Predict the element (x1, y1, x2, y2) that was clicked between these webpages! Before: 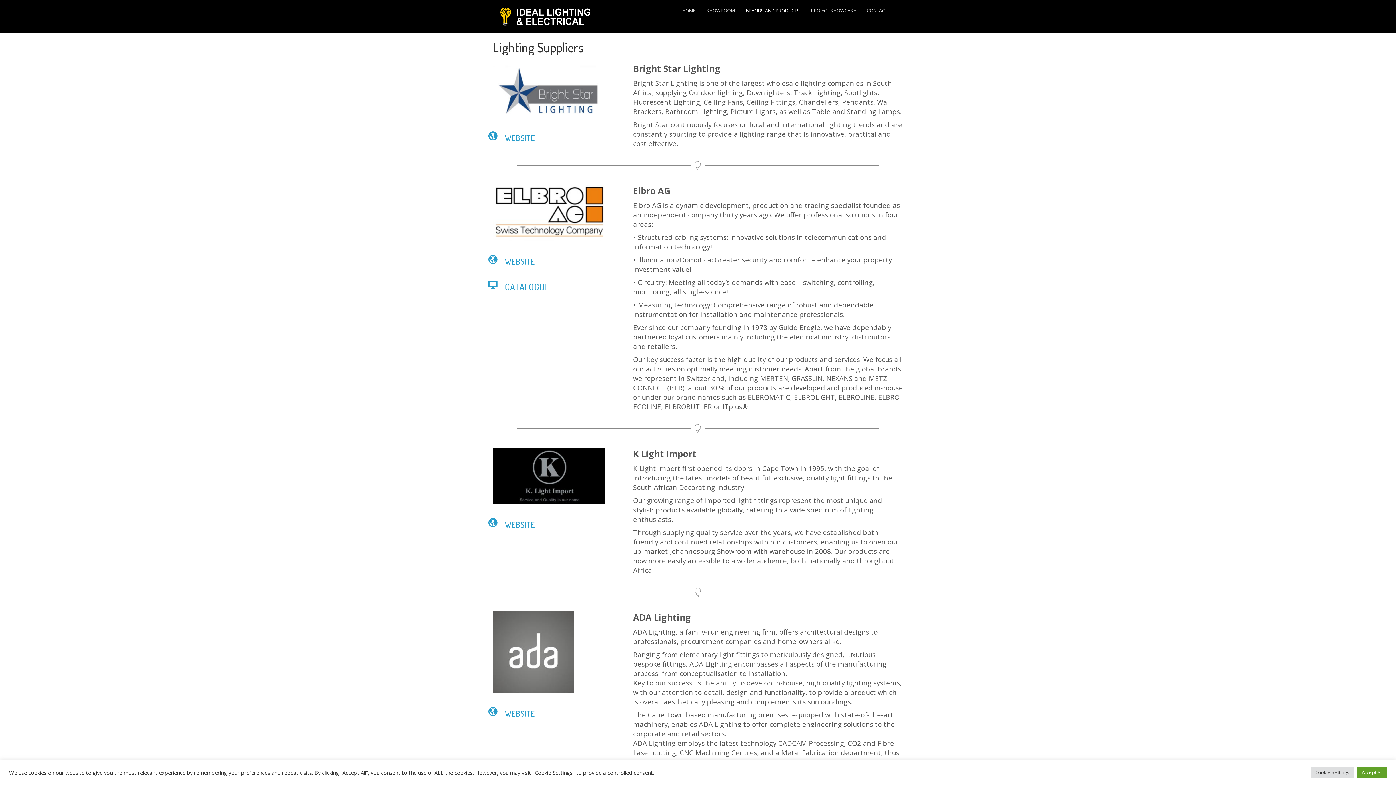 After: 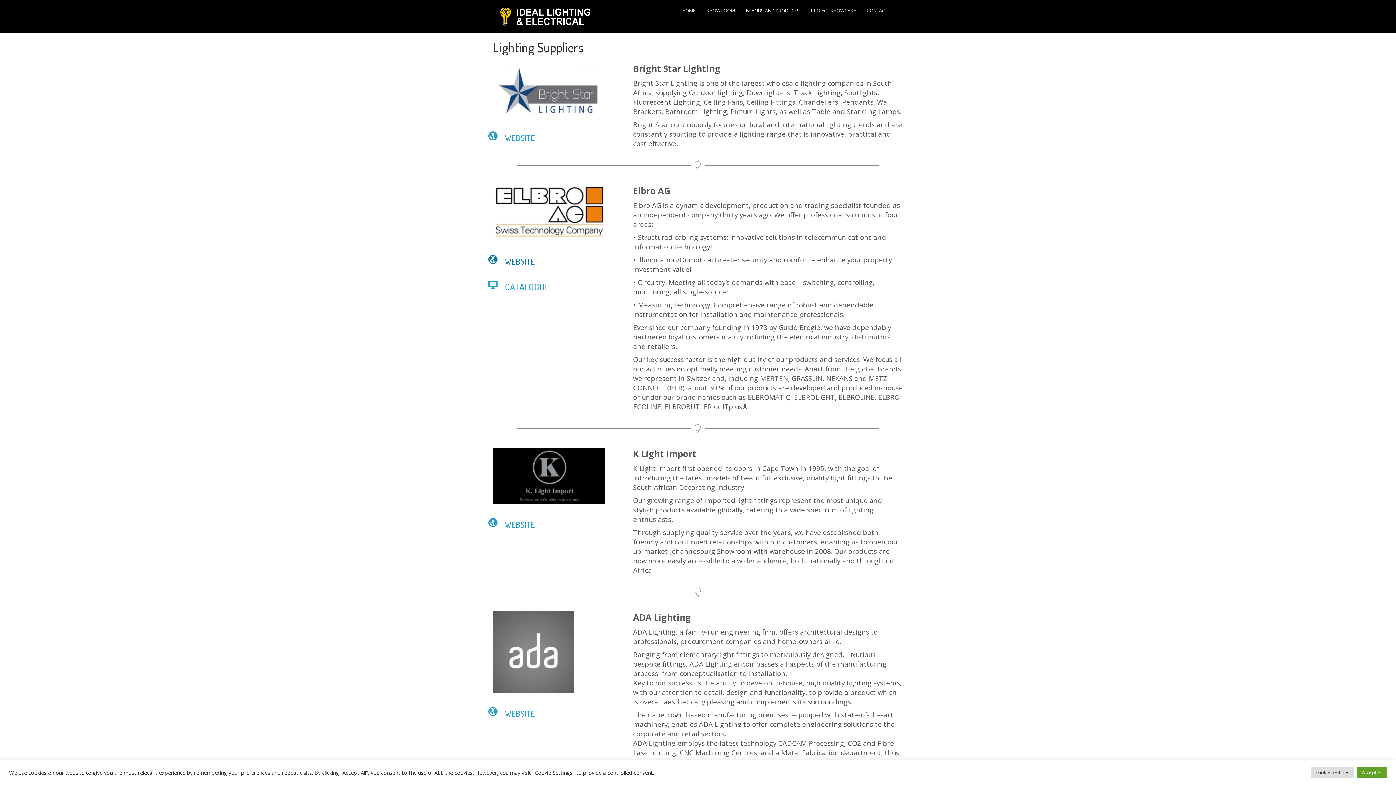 Action: bbox: (492, 253, 622, 279) label: WEBSITE